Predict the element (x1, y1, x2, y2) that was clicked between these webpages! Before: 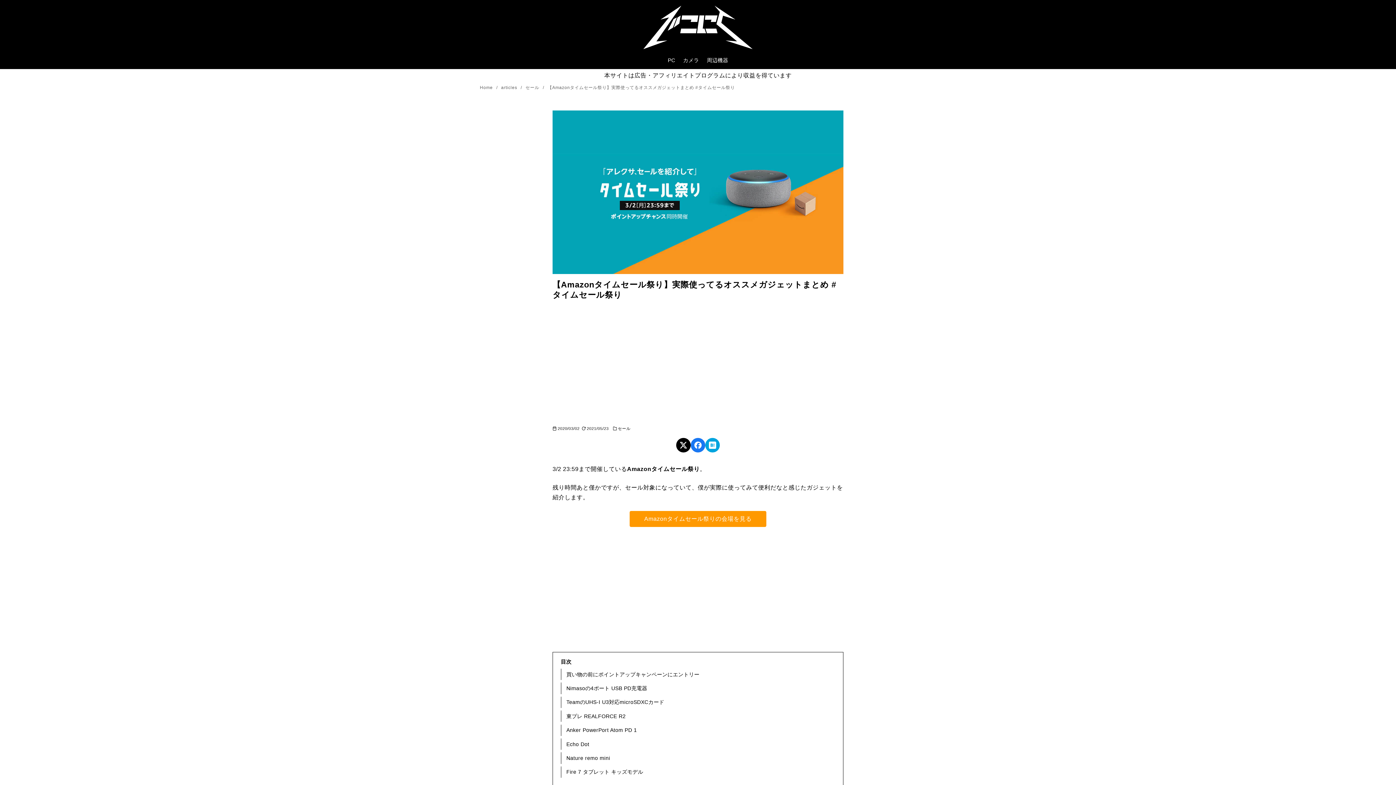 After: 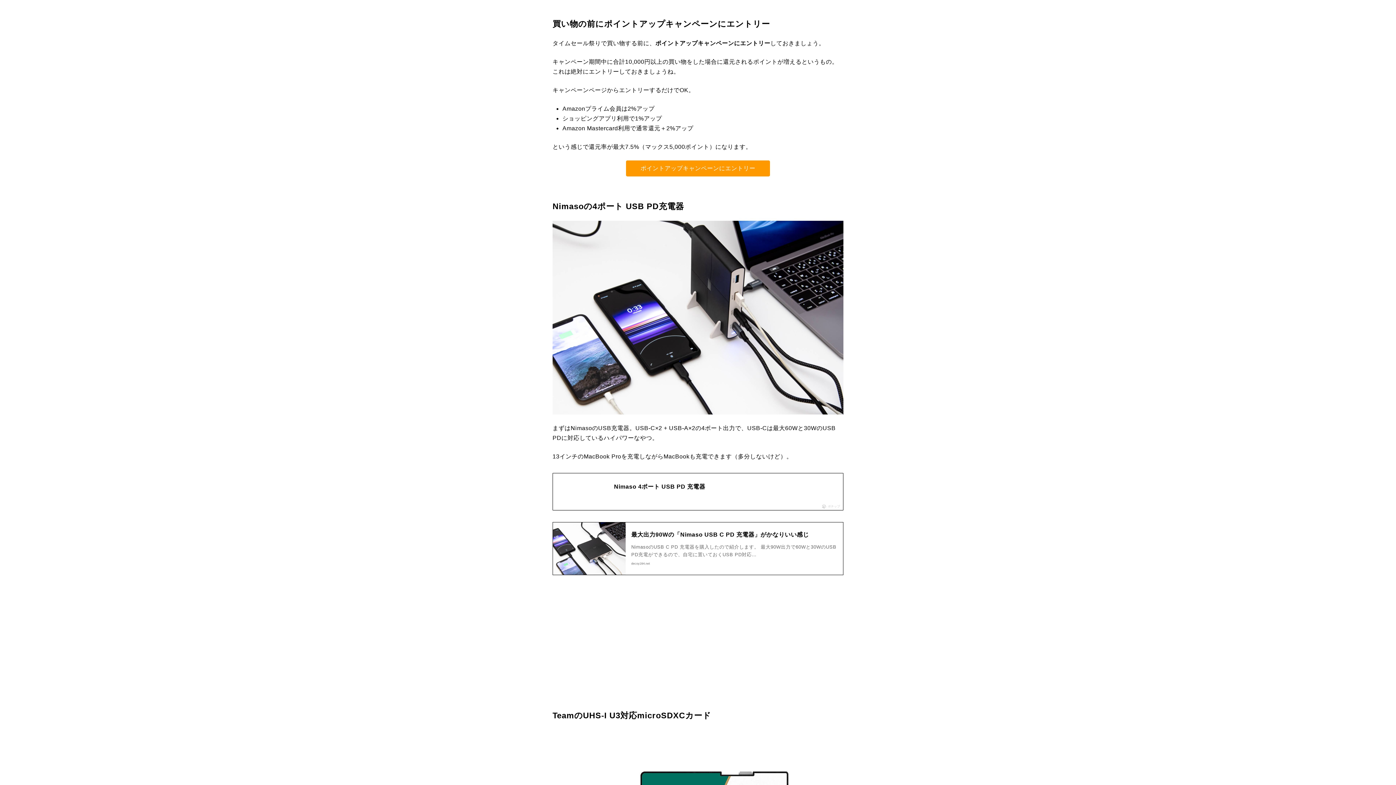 Action: bbox: (566, 671, 699, 677) label: 買い物の前にポイントアップキャンペーンにエントリー